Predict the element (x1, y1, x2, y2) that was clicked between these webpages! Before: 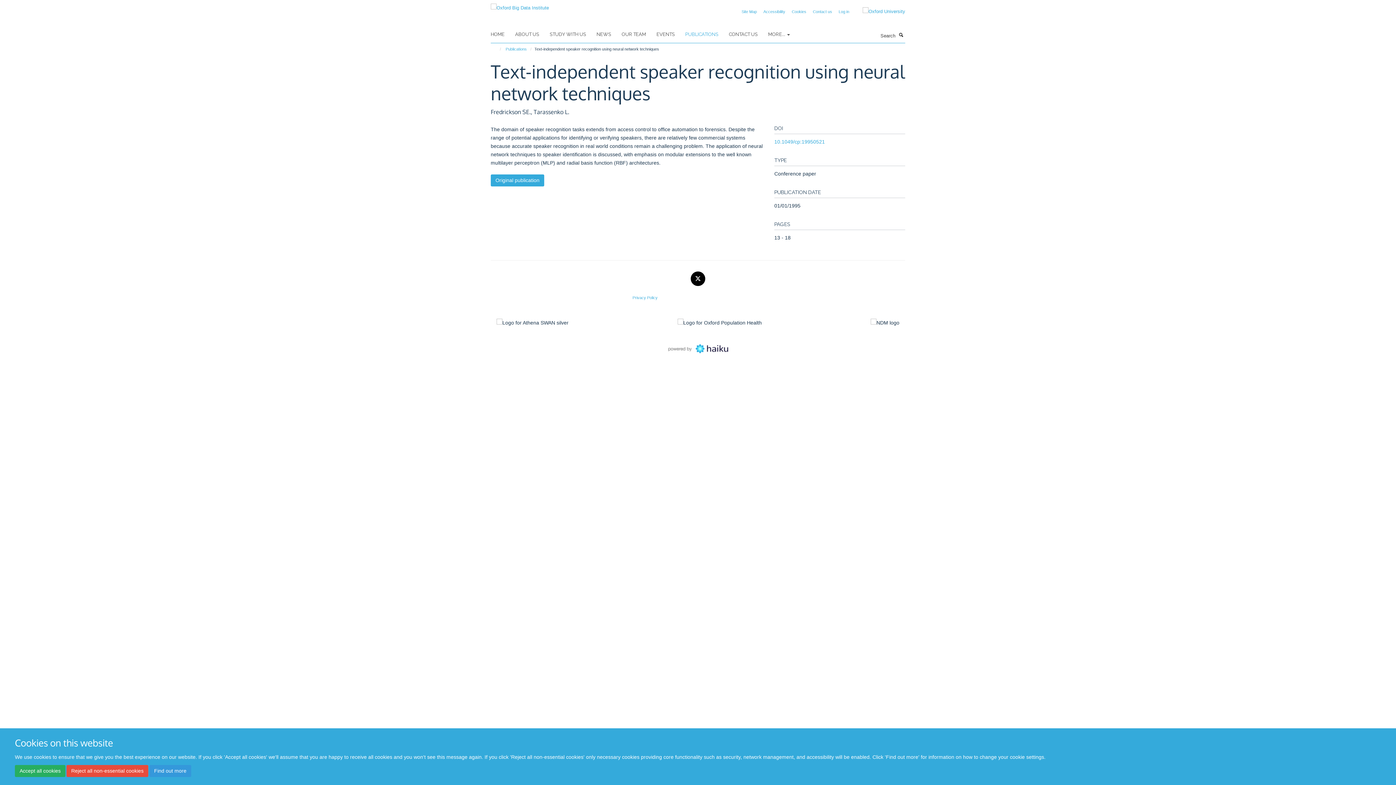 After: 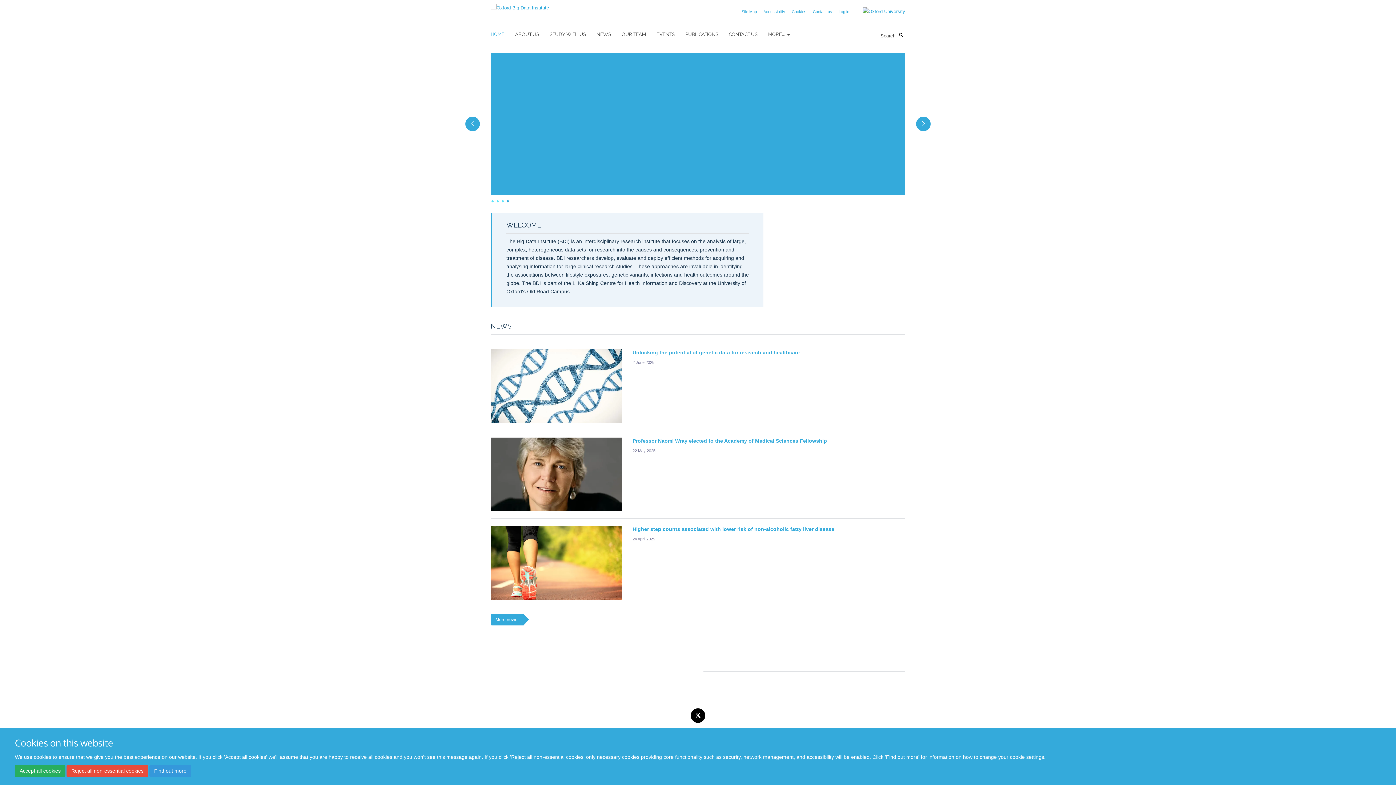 Action: label: HOME bbox: (490, 29, 513, 40)